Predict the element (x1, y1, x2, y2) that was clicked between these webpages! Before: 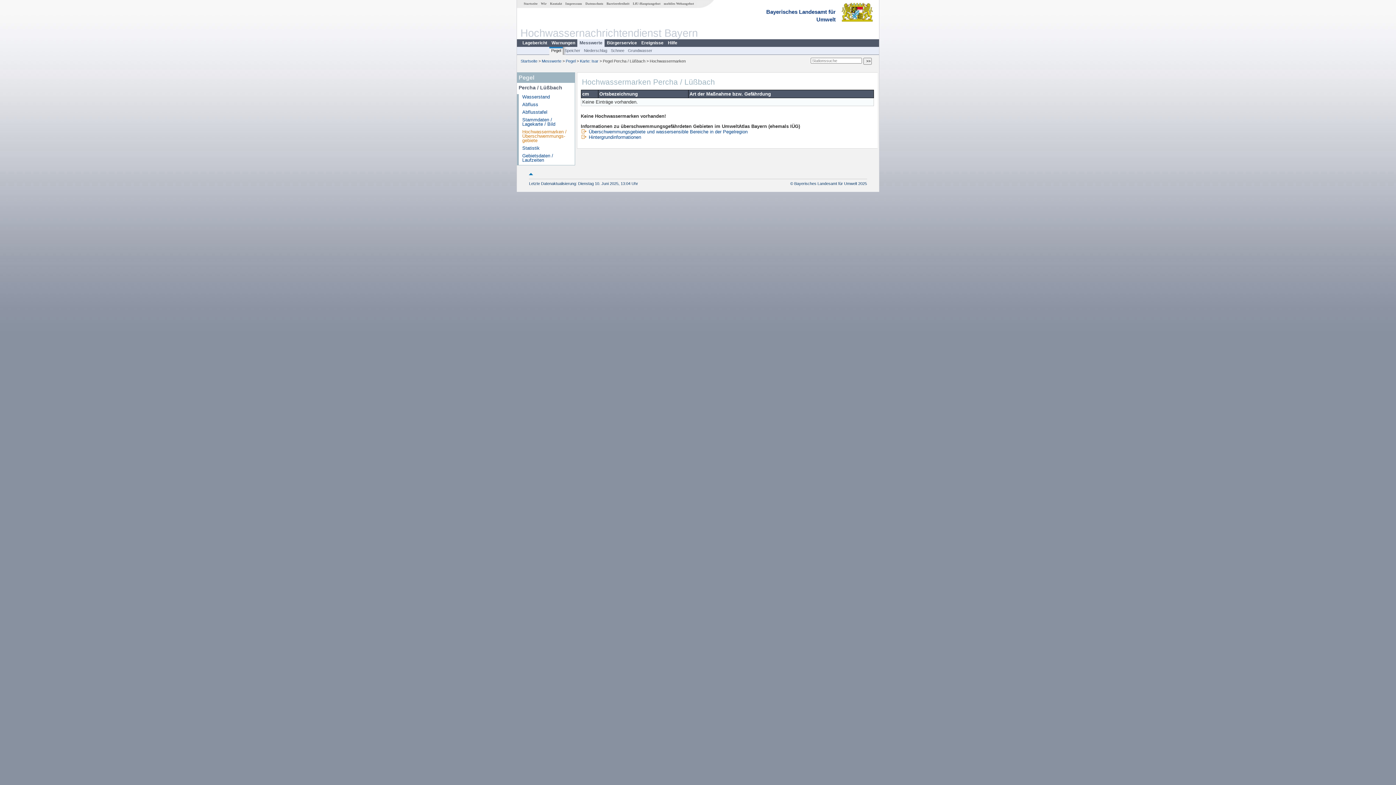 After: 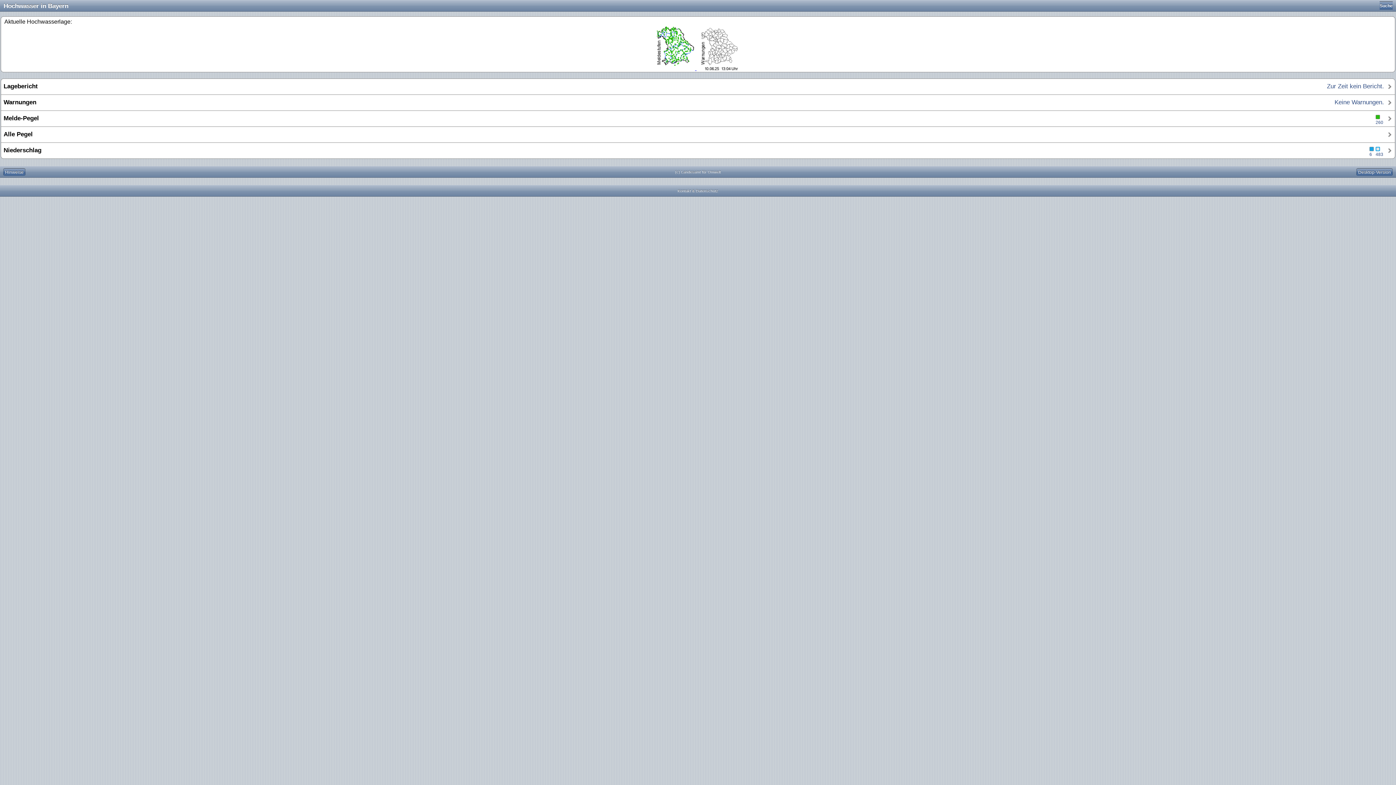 Action: bbox: (662, 1, 695, 5) label: mobiles Webangebot